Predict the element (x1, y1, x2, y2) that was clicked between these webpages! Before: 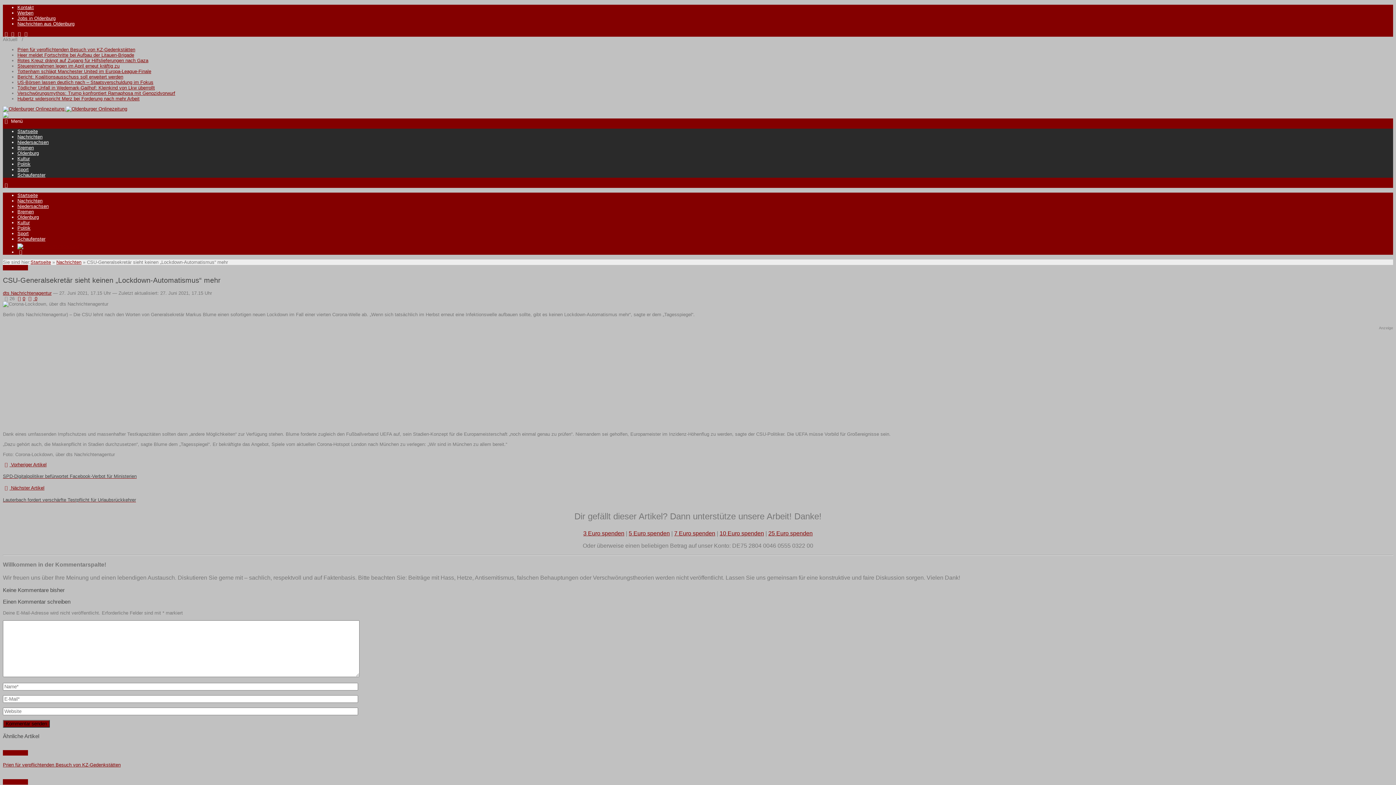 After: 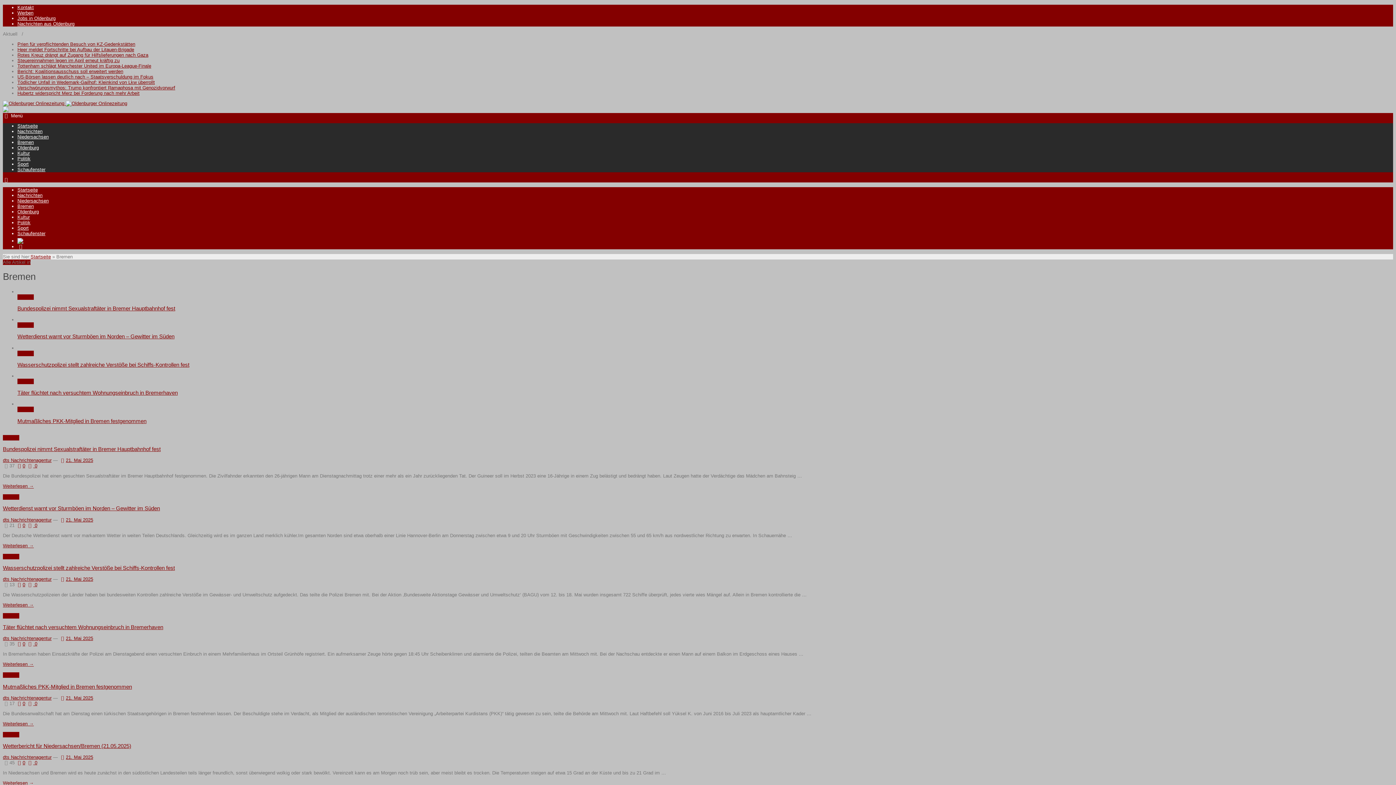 Action: bbox: (17, 209, 33, 214) label: Bremen